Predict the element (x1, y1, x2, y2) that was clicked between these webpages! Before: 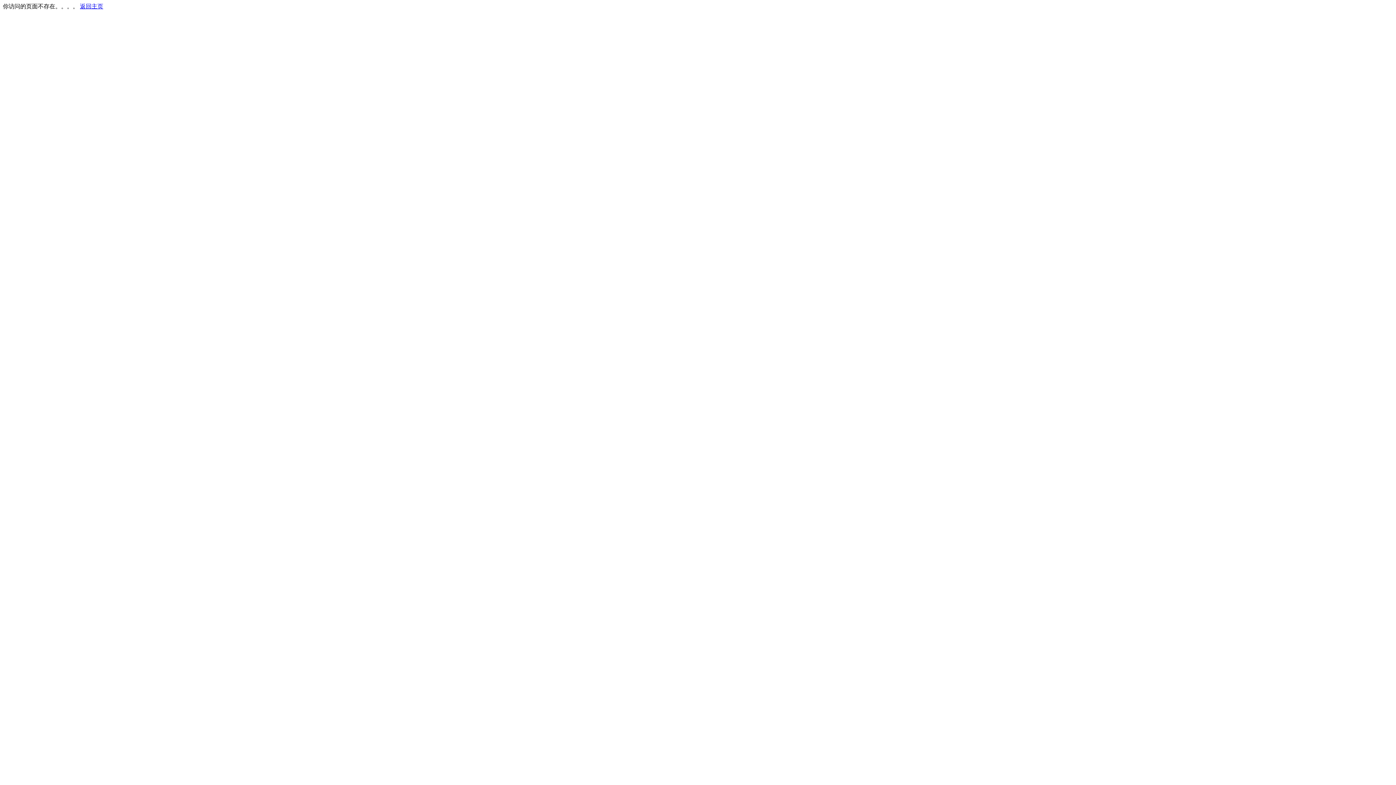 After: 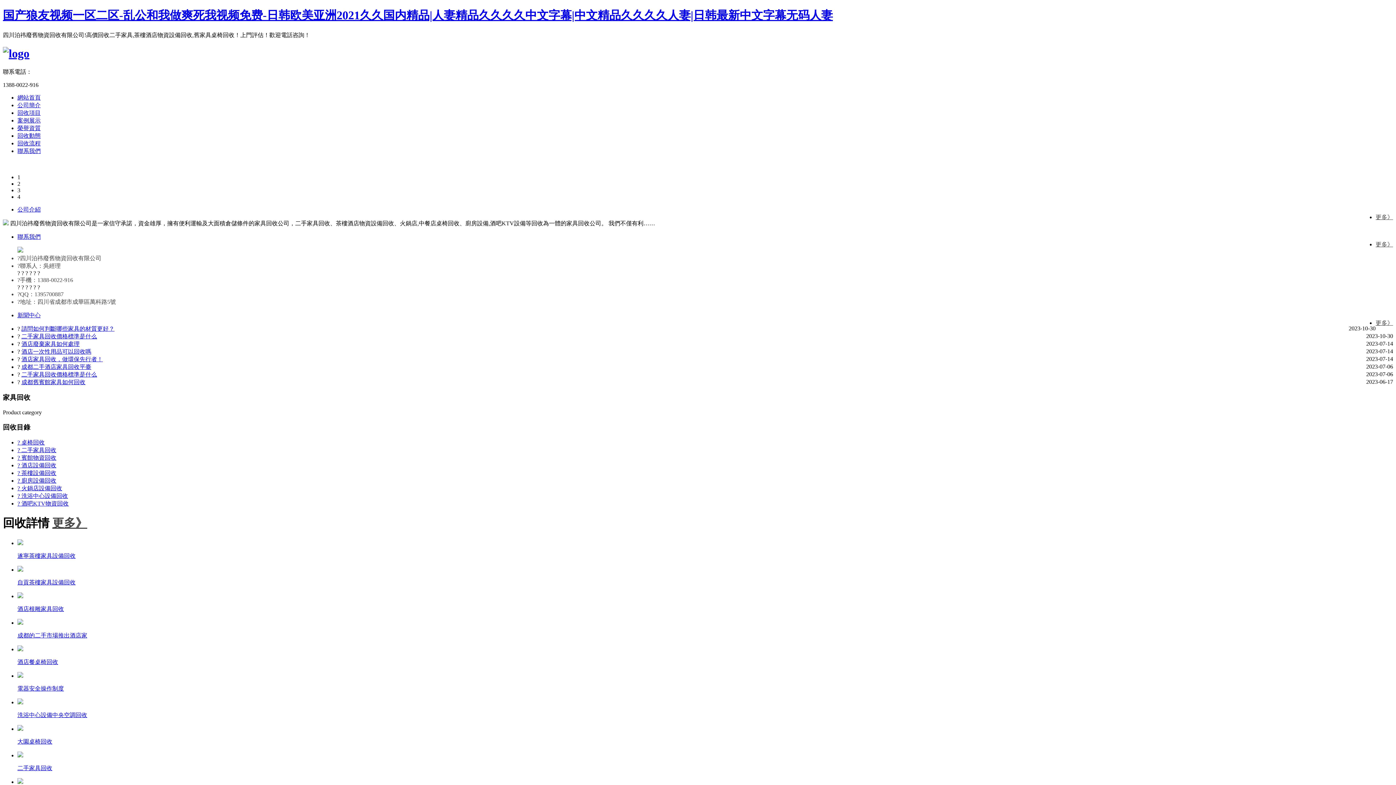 Action: label: 返回主页 bbox: (80, 3, 103, 9)